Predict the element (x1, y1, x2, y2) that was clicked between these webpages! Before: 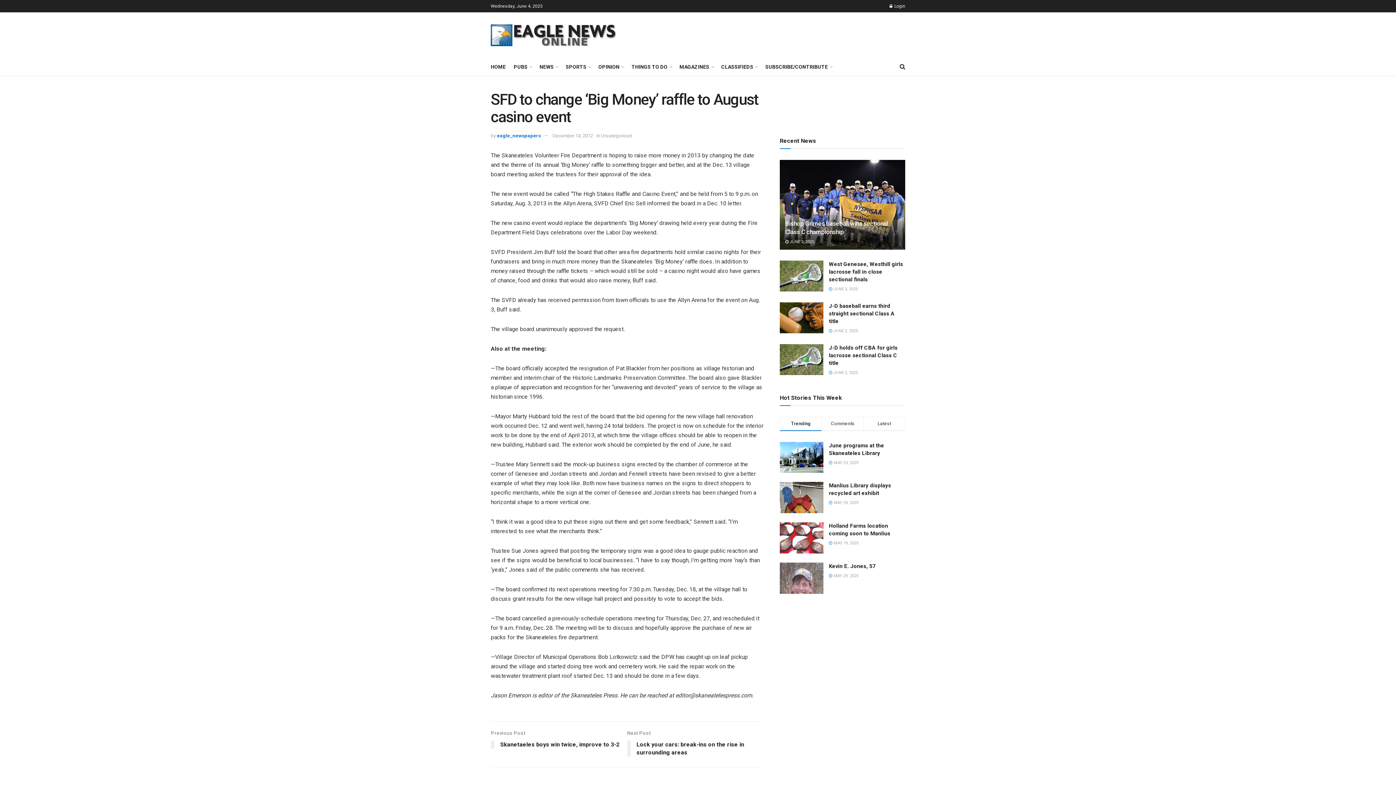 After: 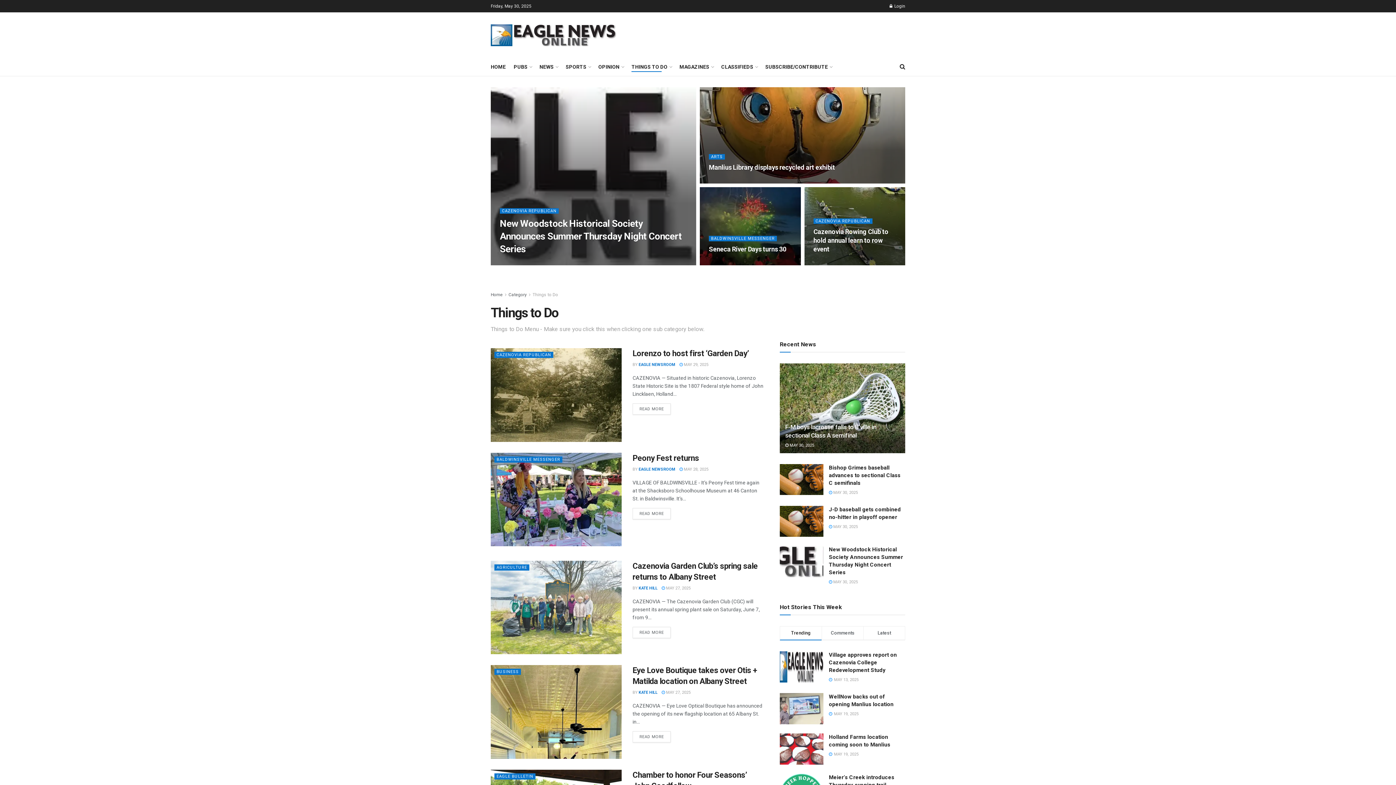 Action: bbox: (631, 61, 671, 72) label: THINGS TO DO